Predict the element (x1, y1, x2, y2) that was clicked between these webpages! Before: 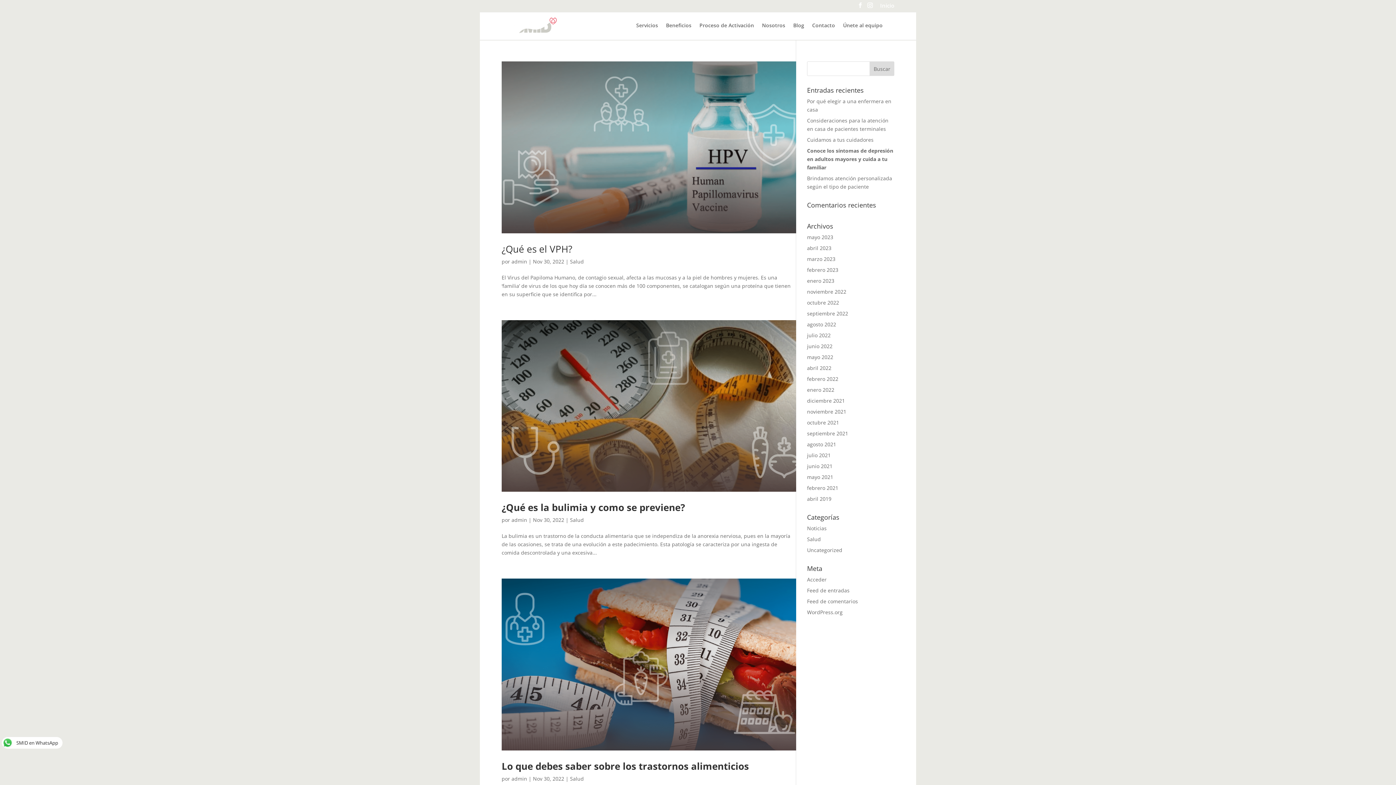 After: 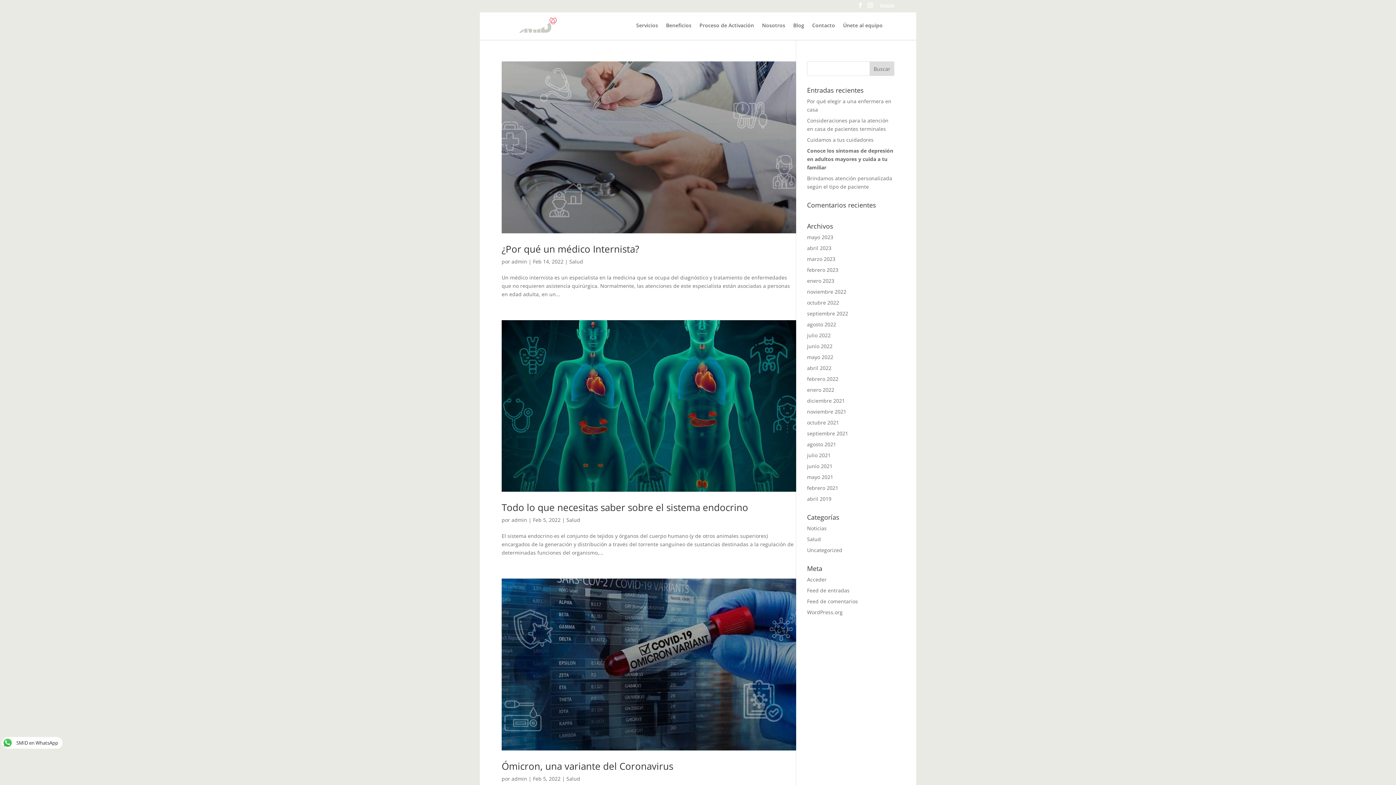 Action: bbox: (807, 375, 838, 382) label: febrero 2022